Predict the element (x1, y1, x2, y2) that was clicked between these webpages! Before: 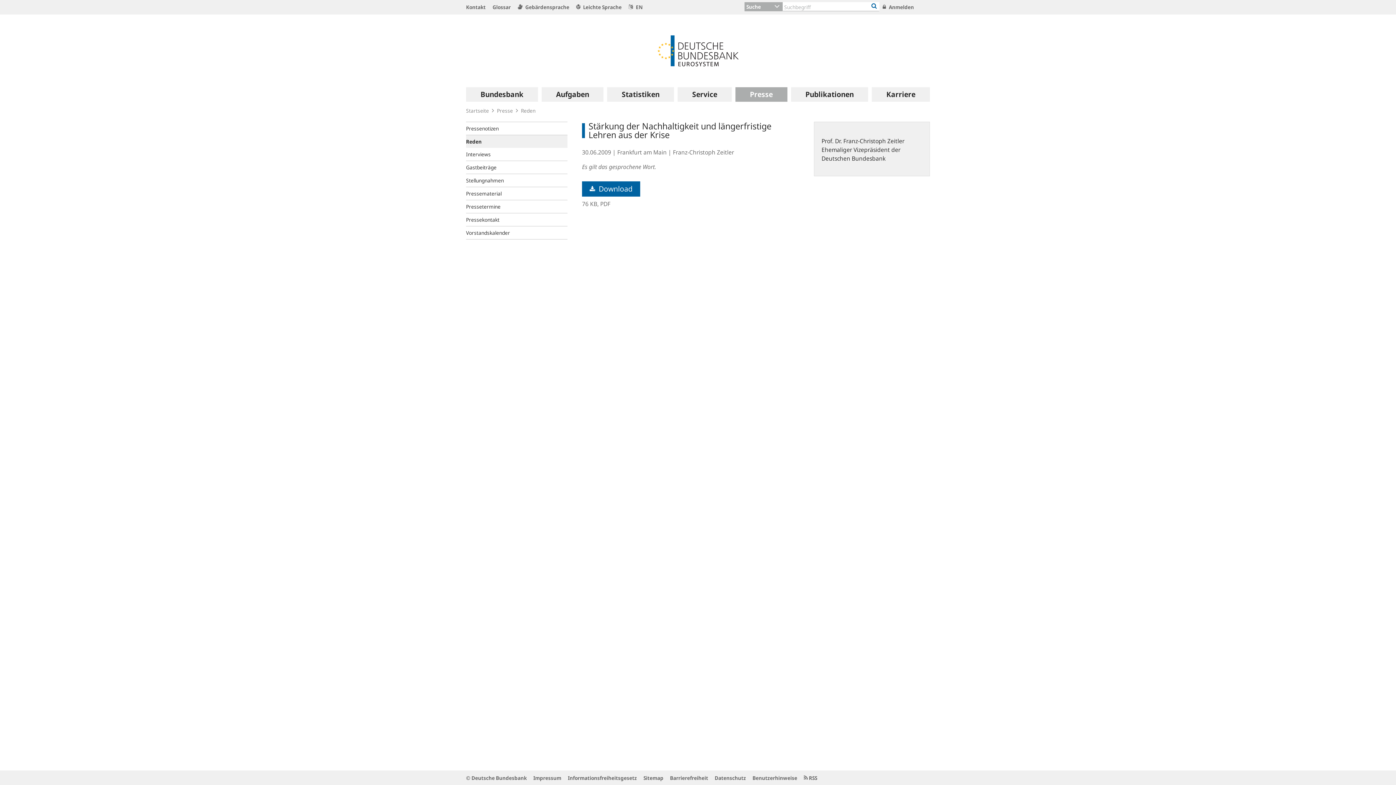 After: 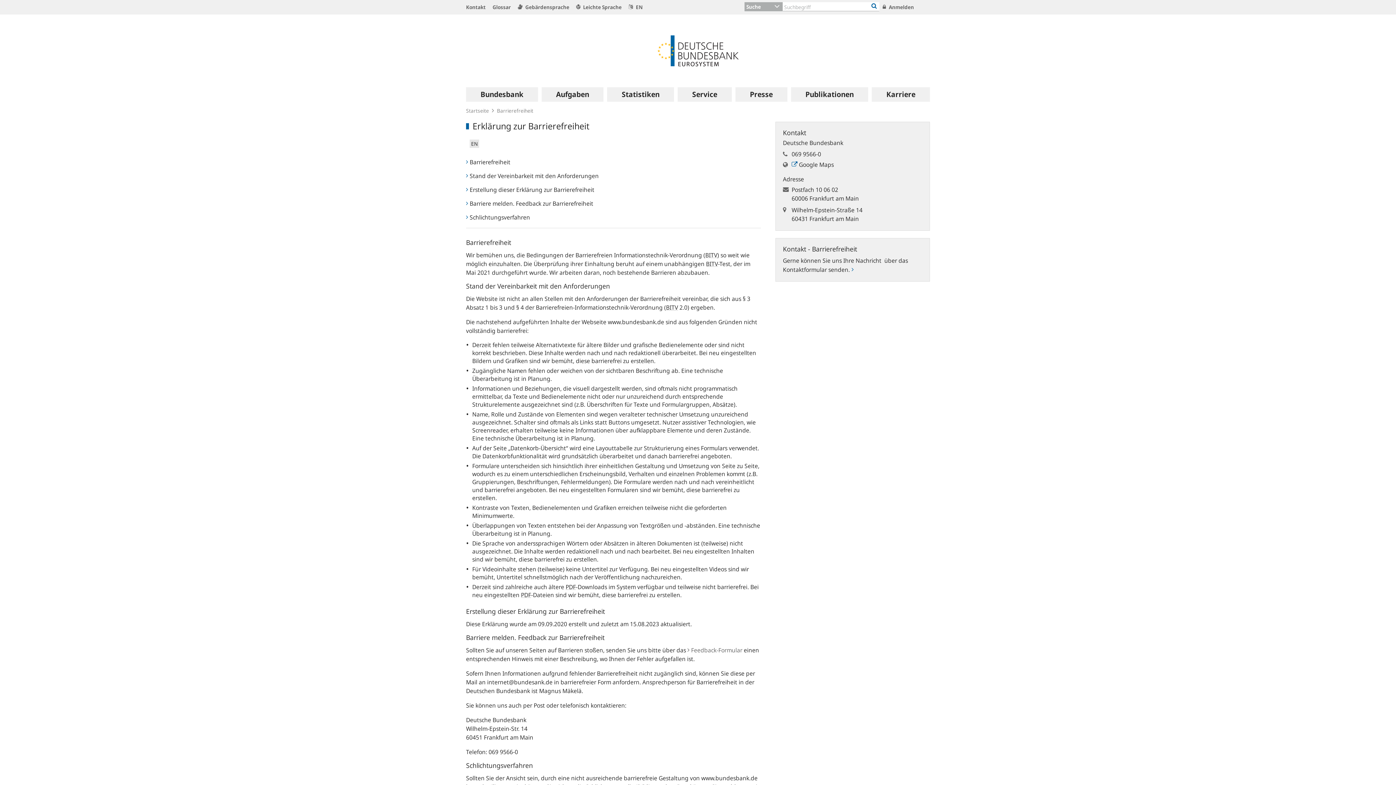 Action: bbox: (670, 774, 708, 781) label: Barrierefreiheit